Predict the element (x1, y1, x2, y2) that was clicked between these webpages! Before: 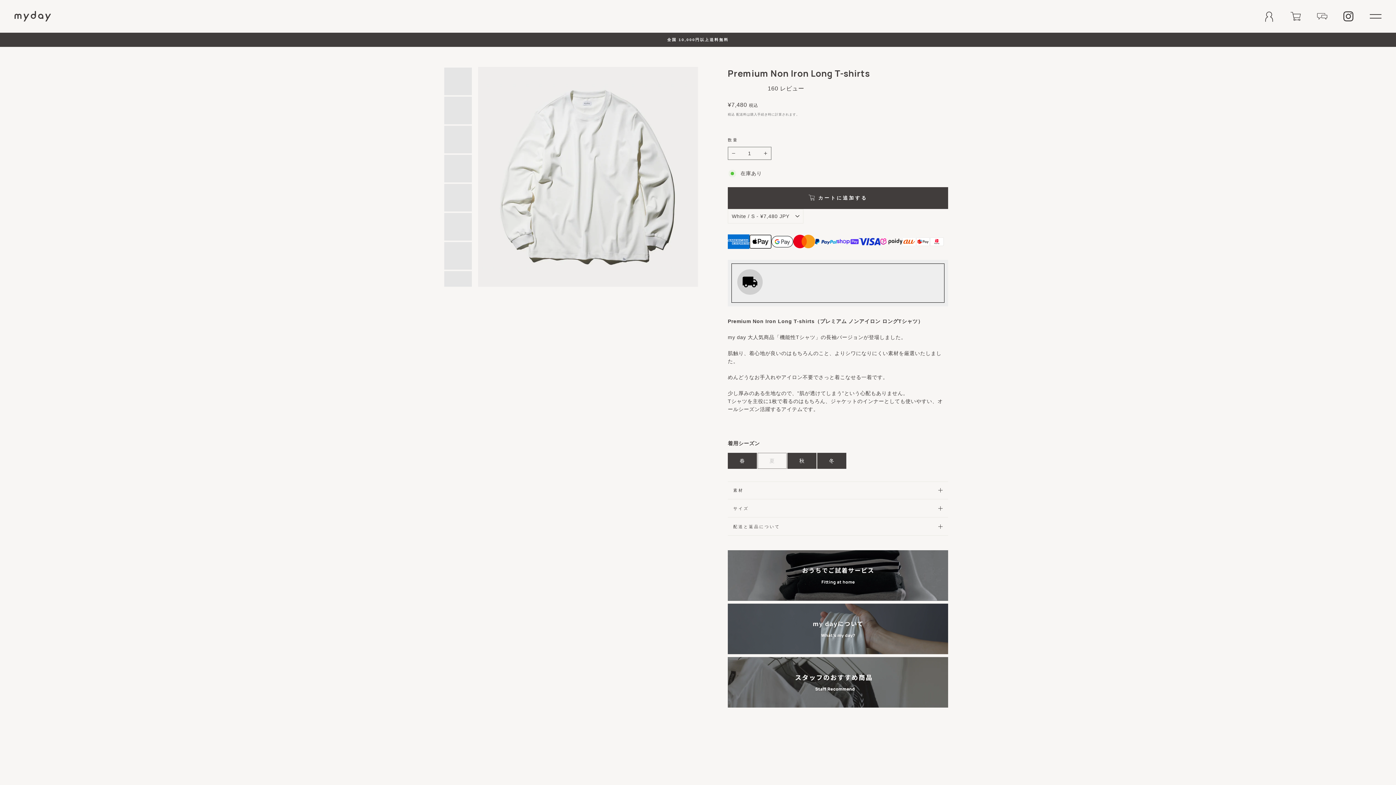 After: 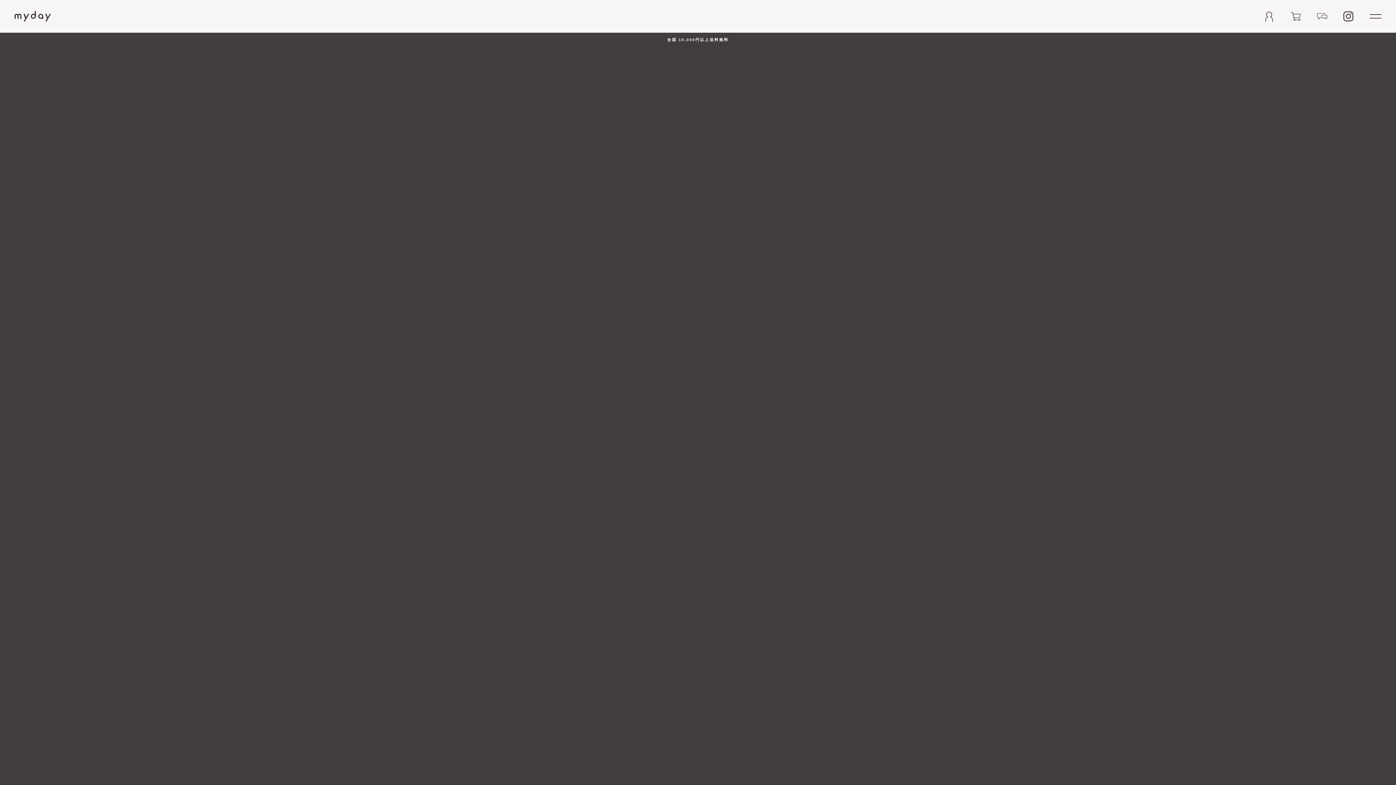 Action: bbox: (728, 596, 948, 602)